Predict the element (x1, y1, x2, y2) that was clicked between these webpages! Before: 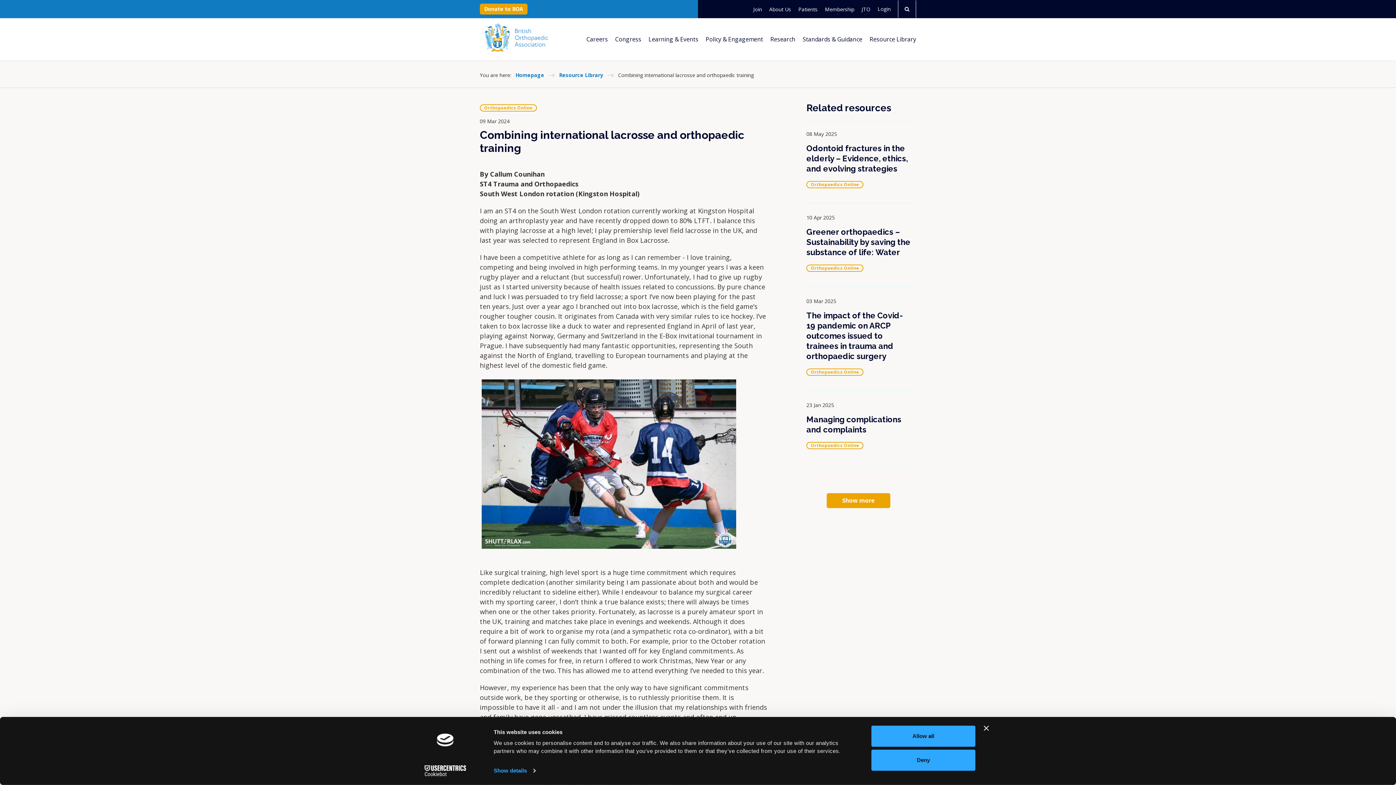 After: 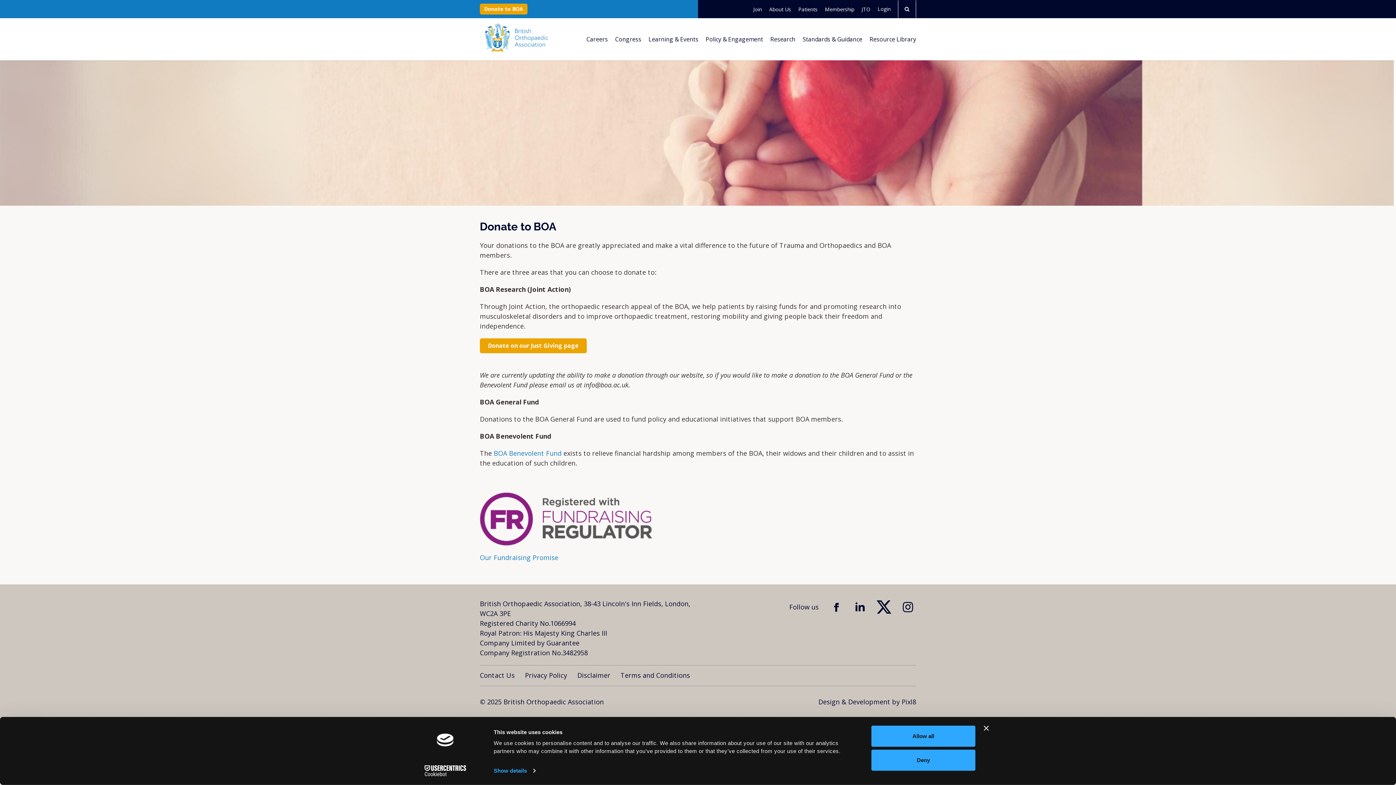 Action: label: Donate to BOA bbox: (480, 3, 527, 14)